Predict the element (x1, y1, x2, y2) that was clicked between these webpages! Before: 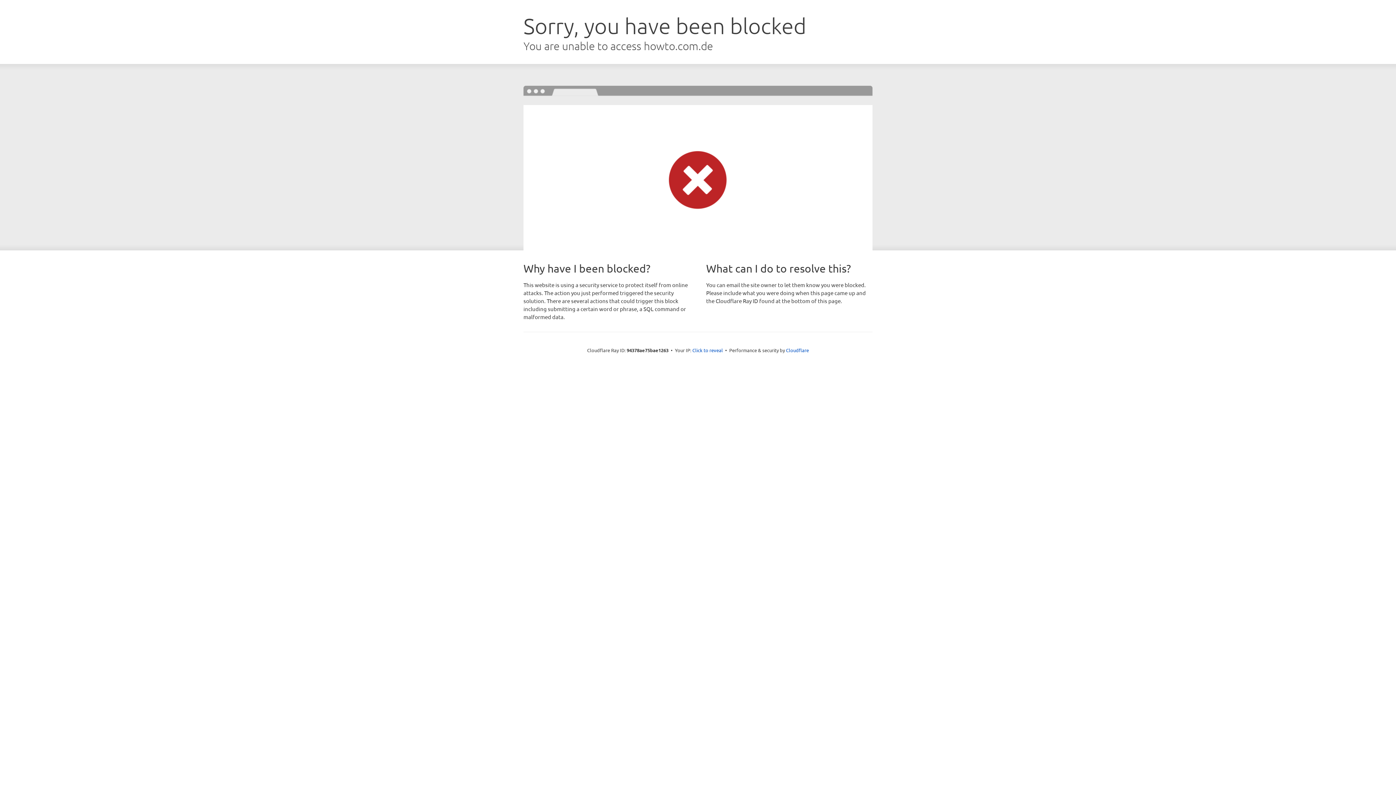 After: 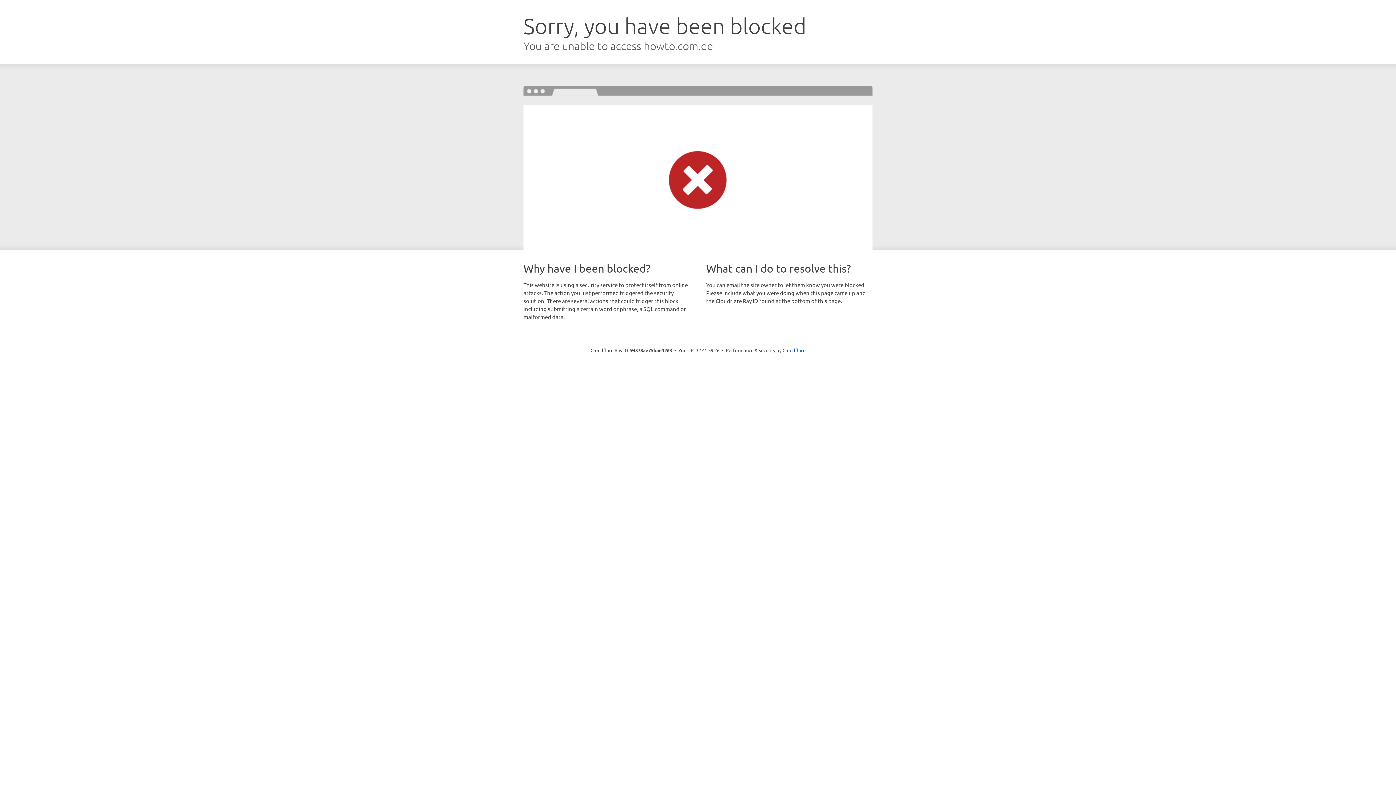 Action: bbox: (692, 346, 723, 353) label: Click to reveal